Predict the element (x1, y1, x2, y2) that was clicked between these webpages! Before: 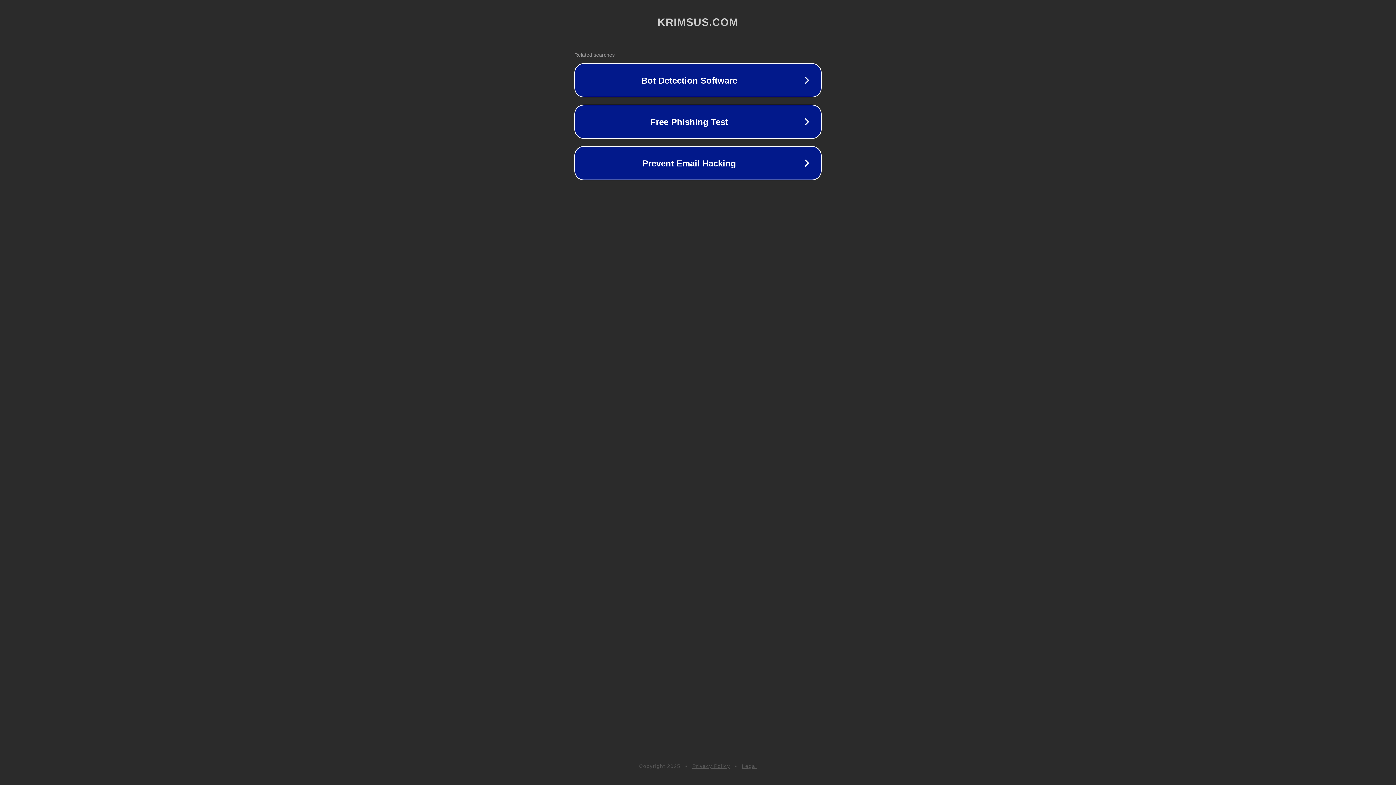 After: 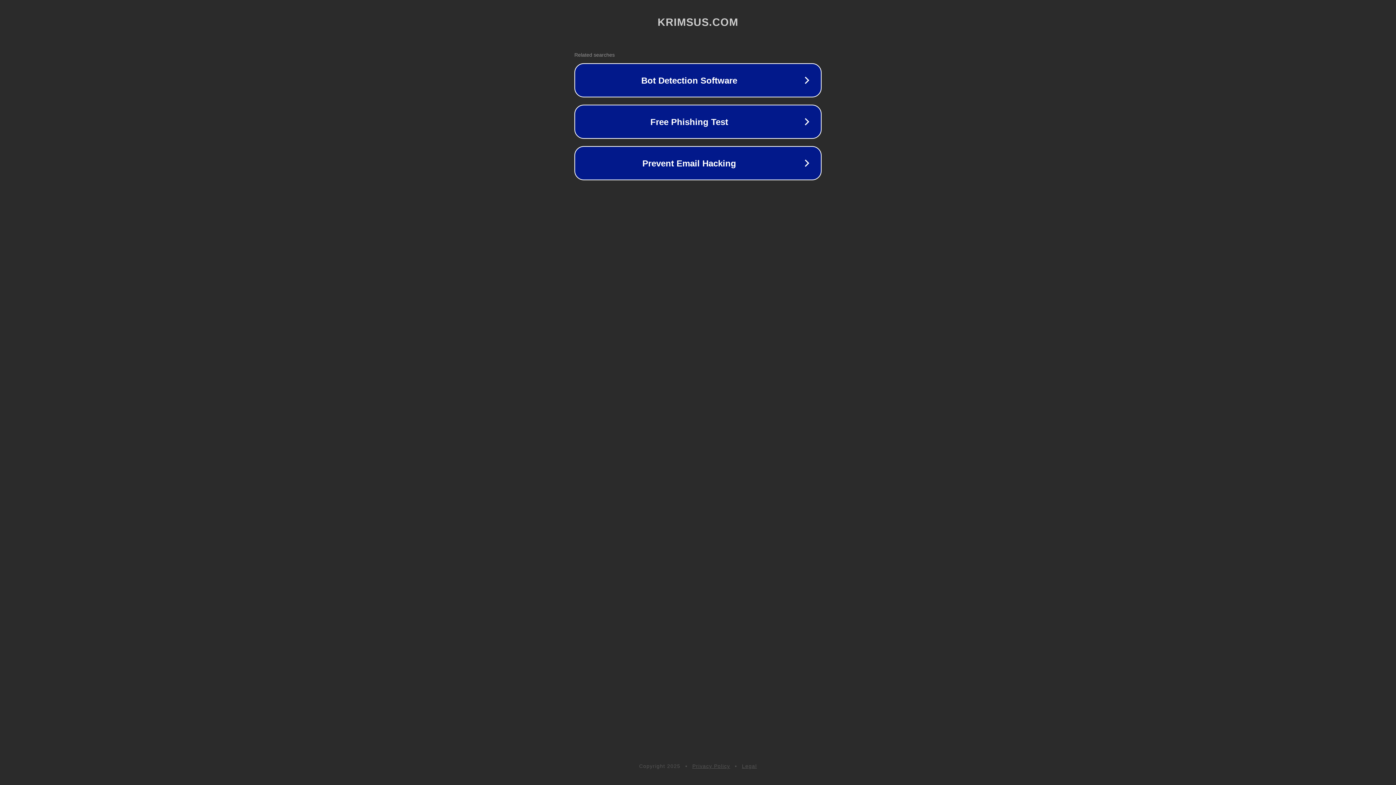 Action: label: Privacy Policy bbox: (692, 763, 730, 769)